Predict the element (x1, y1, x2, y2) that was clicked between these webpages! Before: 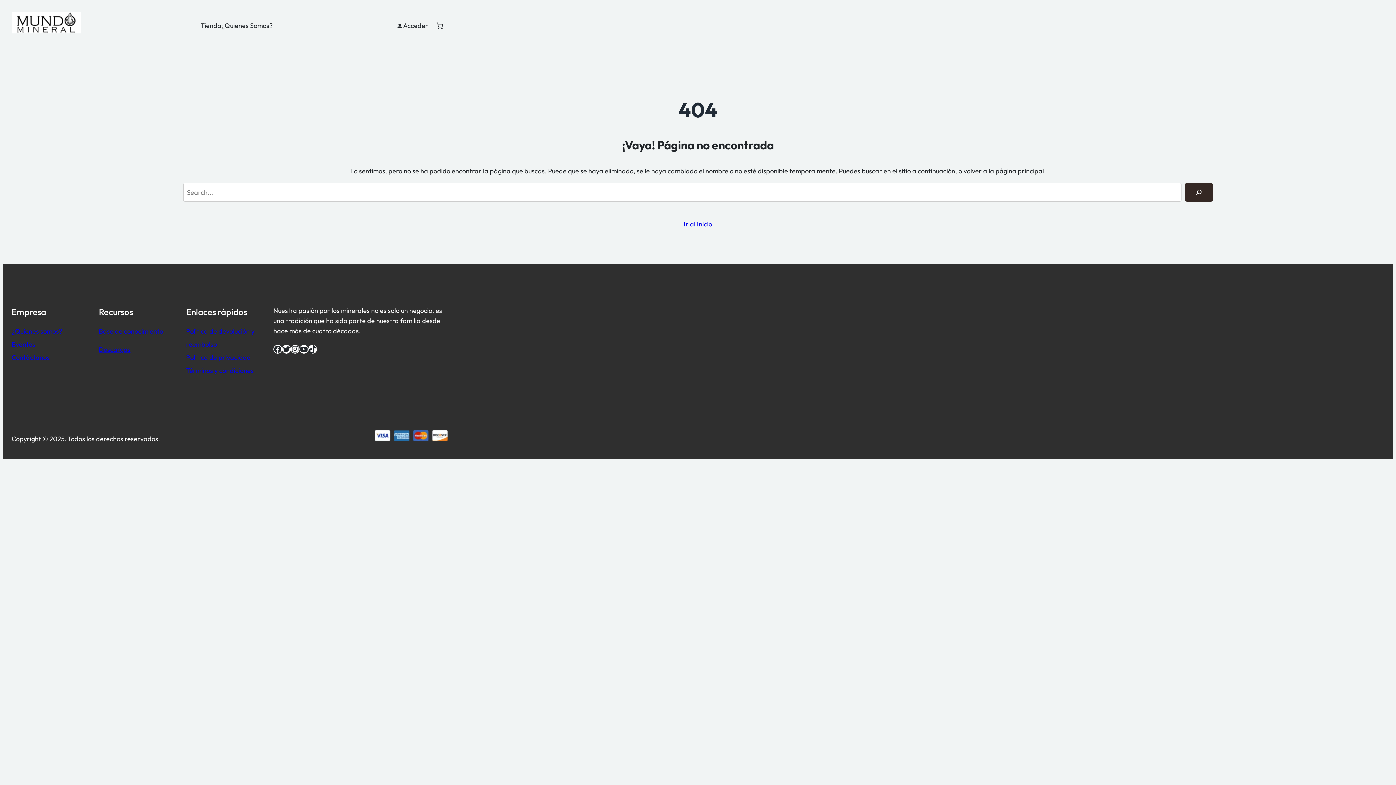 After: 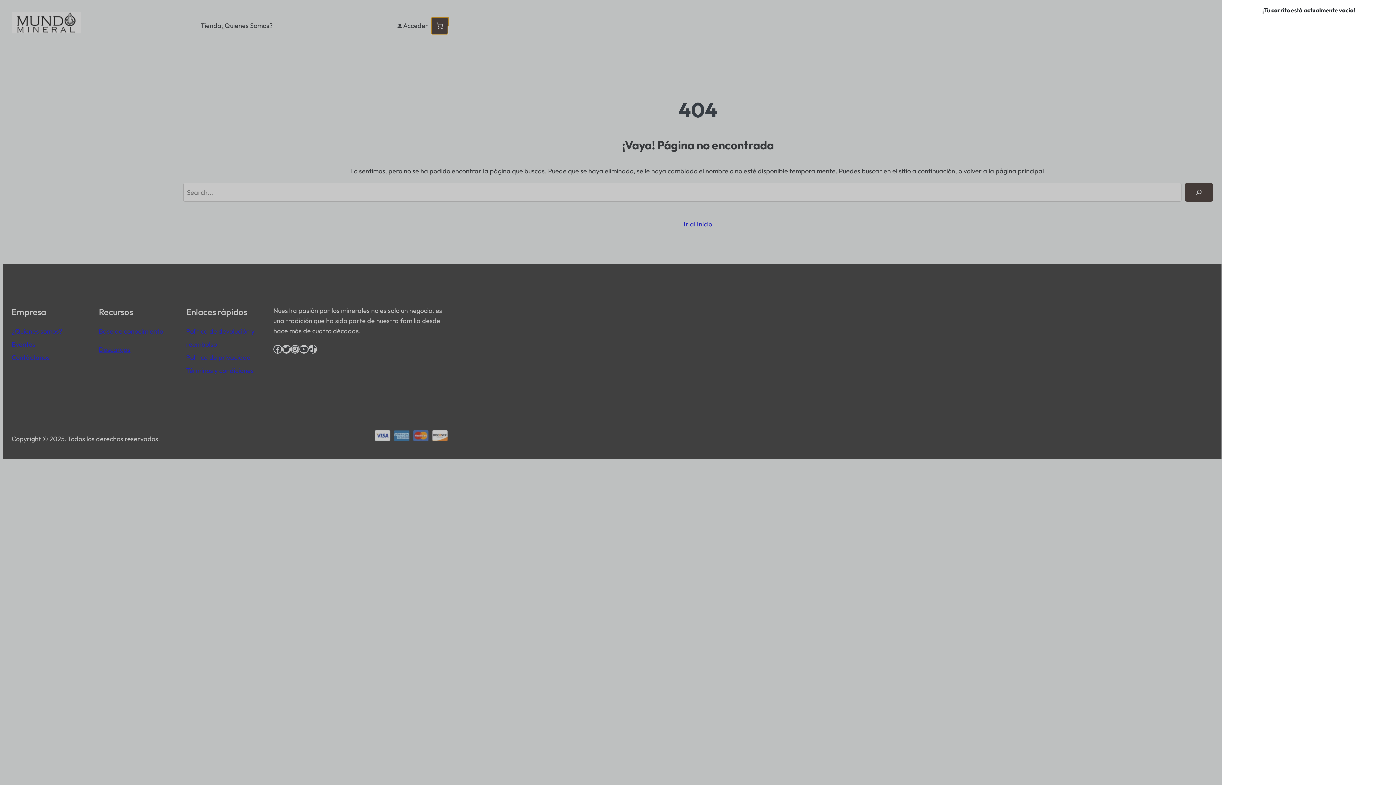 Action: label: 0 artículos en el carrito, precio total de 0,00 € bbox: (431, 17, 447, 34)